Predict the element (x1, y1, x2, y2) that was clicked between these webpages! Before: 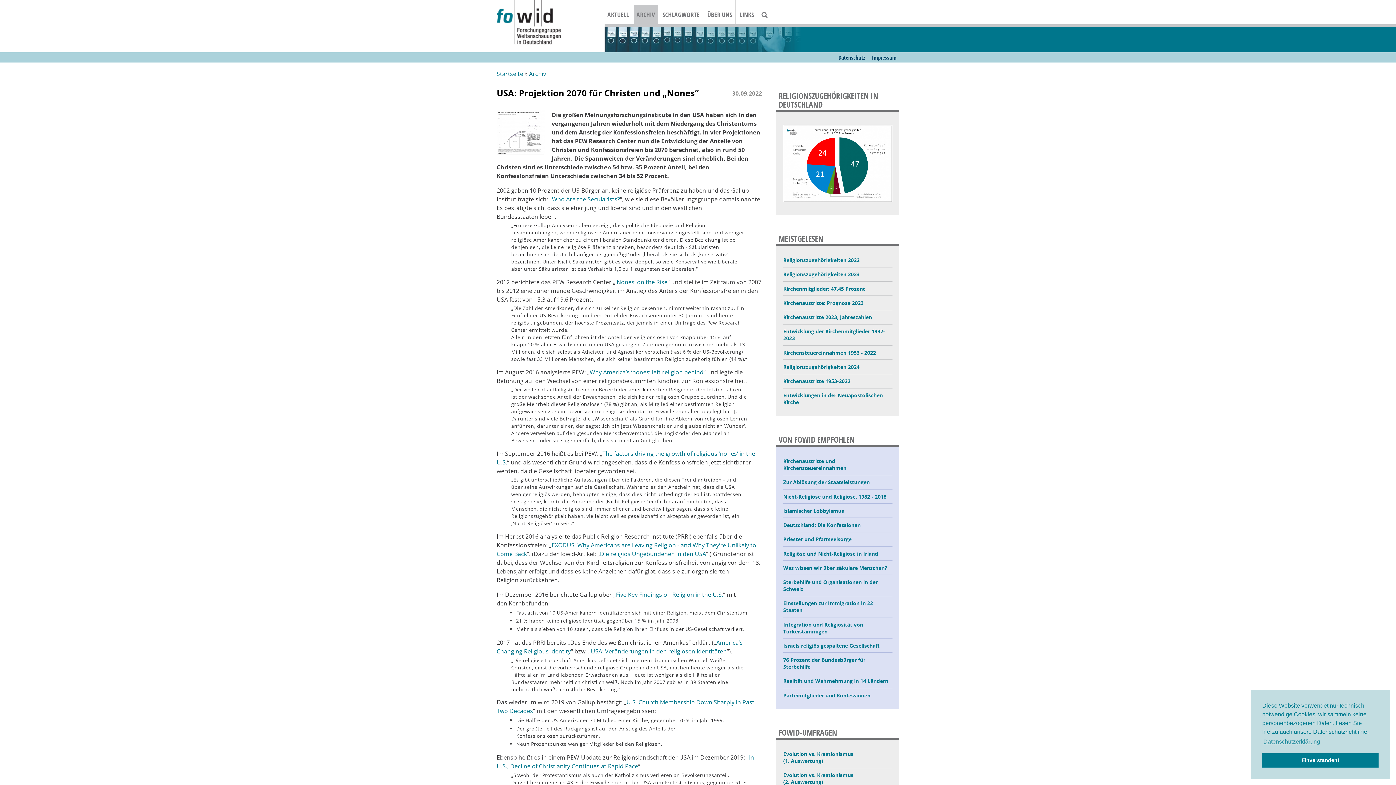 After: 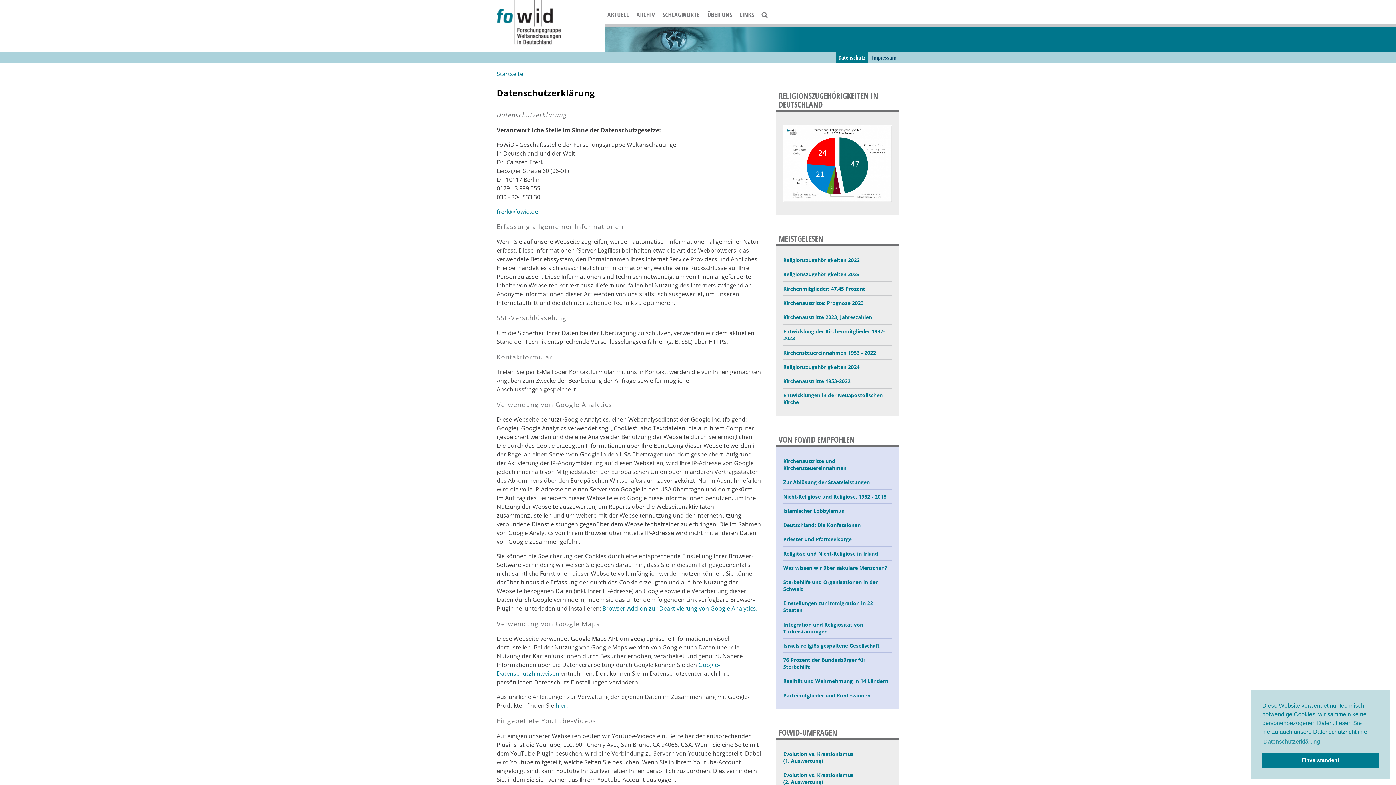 Action: label: Datenschutz bbox: (835, 52, 867, 62)